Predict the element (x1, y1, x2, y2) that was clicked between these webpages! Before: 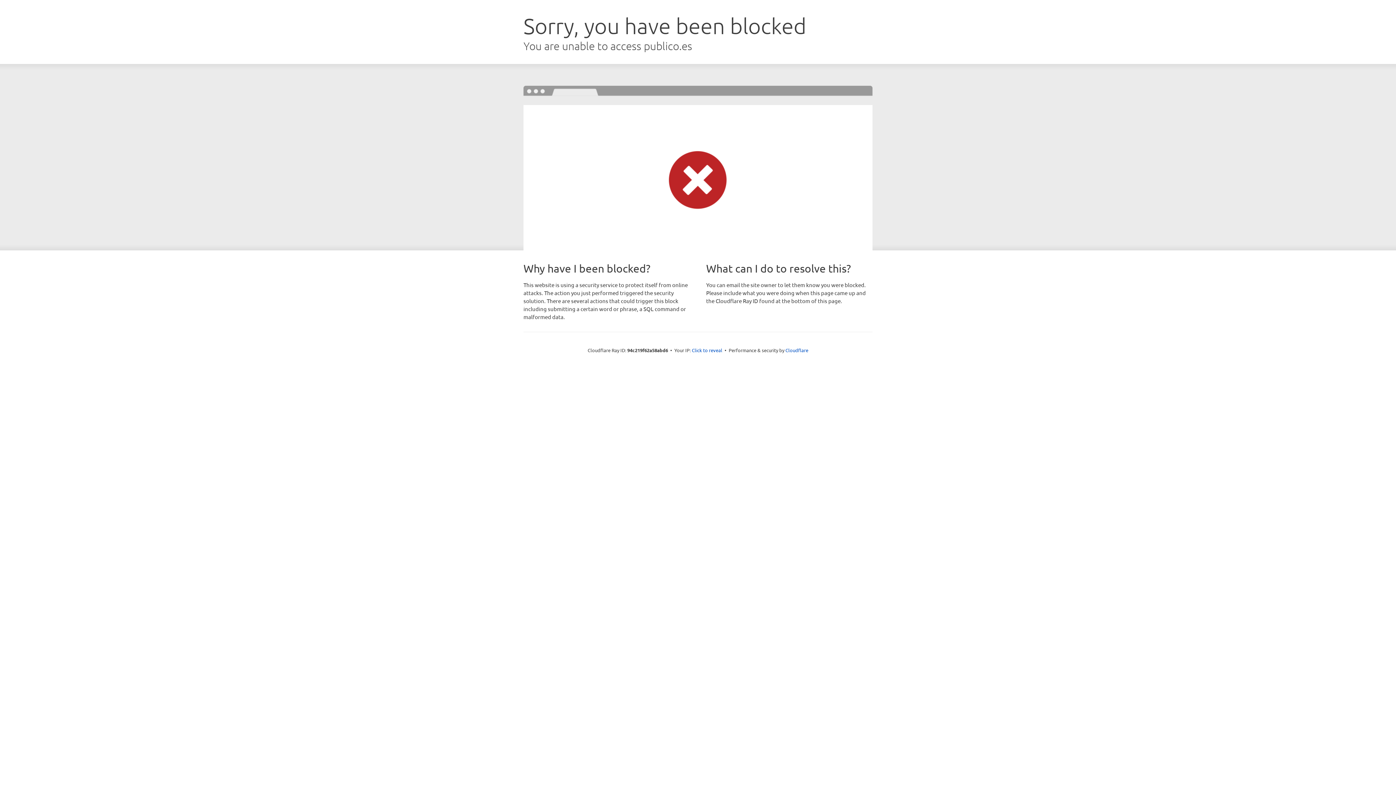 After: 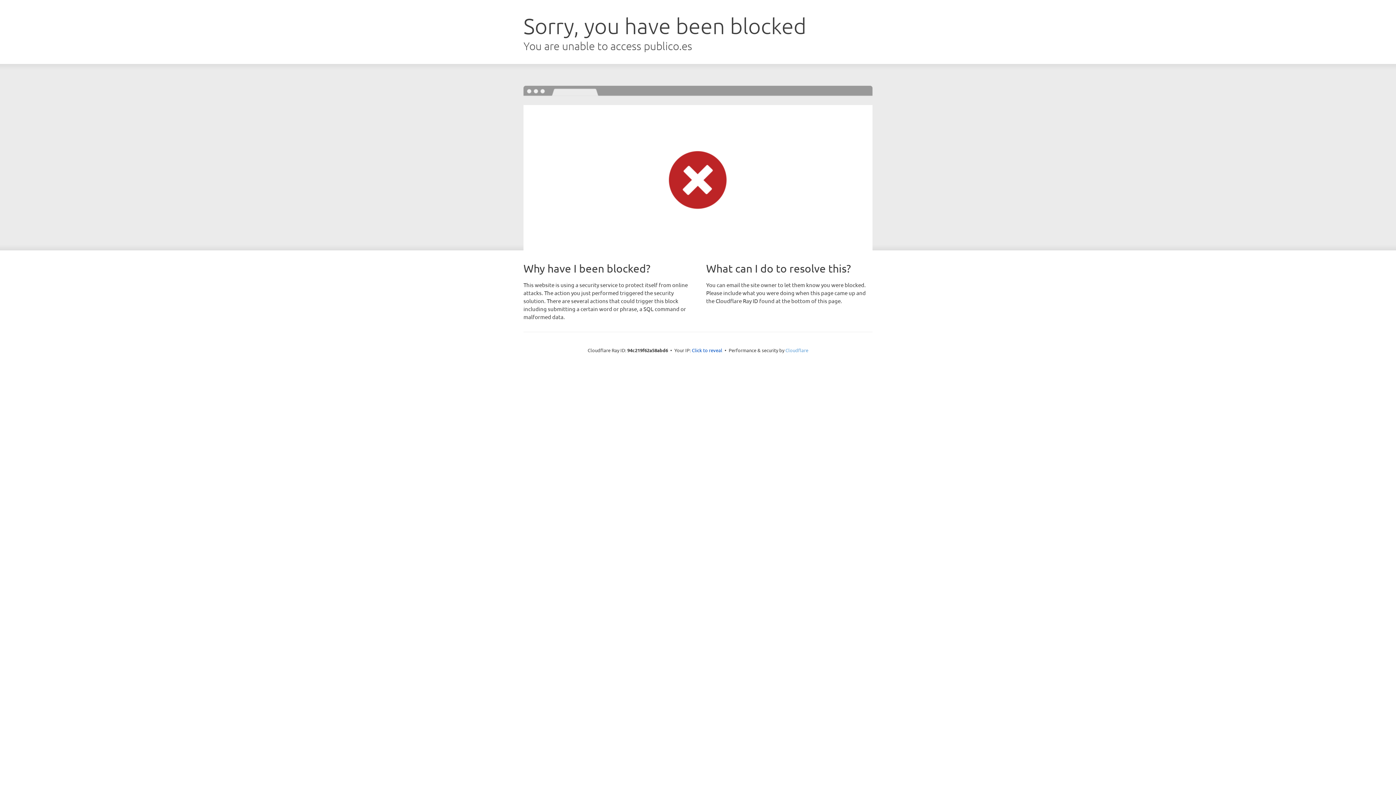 Action: label: Cloudflare bbox: (785, 347, 808, 353)